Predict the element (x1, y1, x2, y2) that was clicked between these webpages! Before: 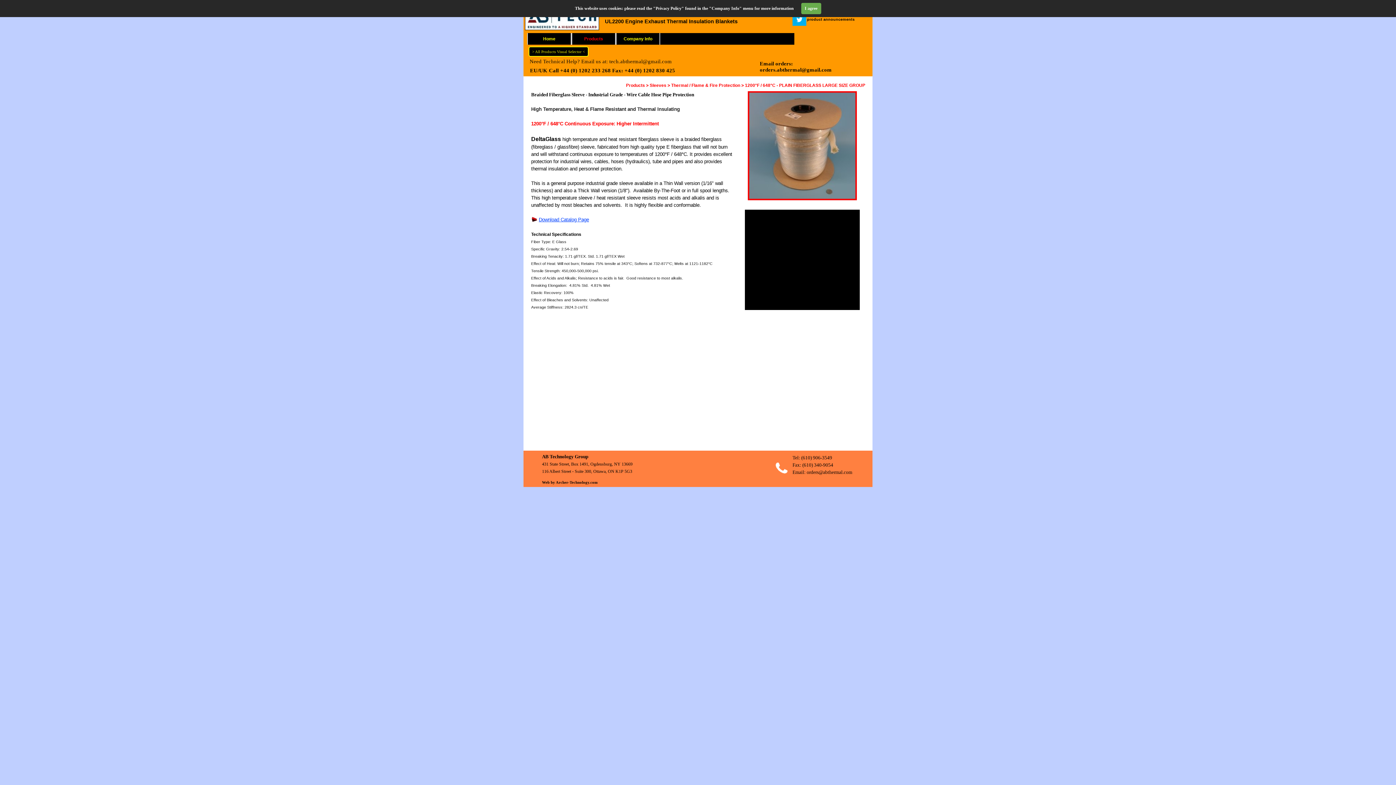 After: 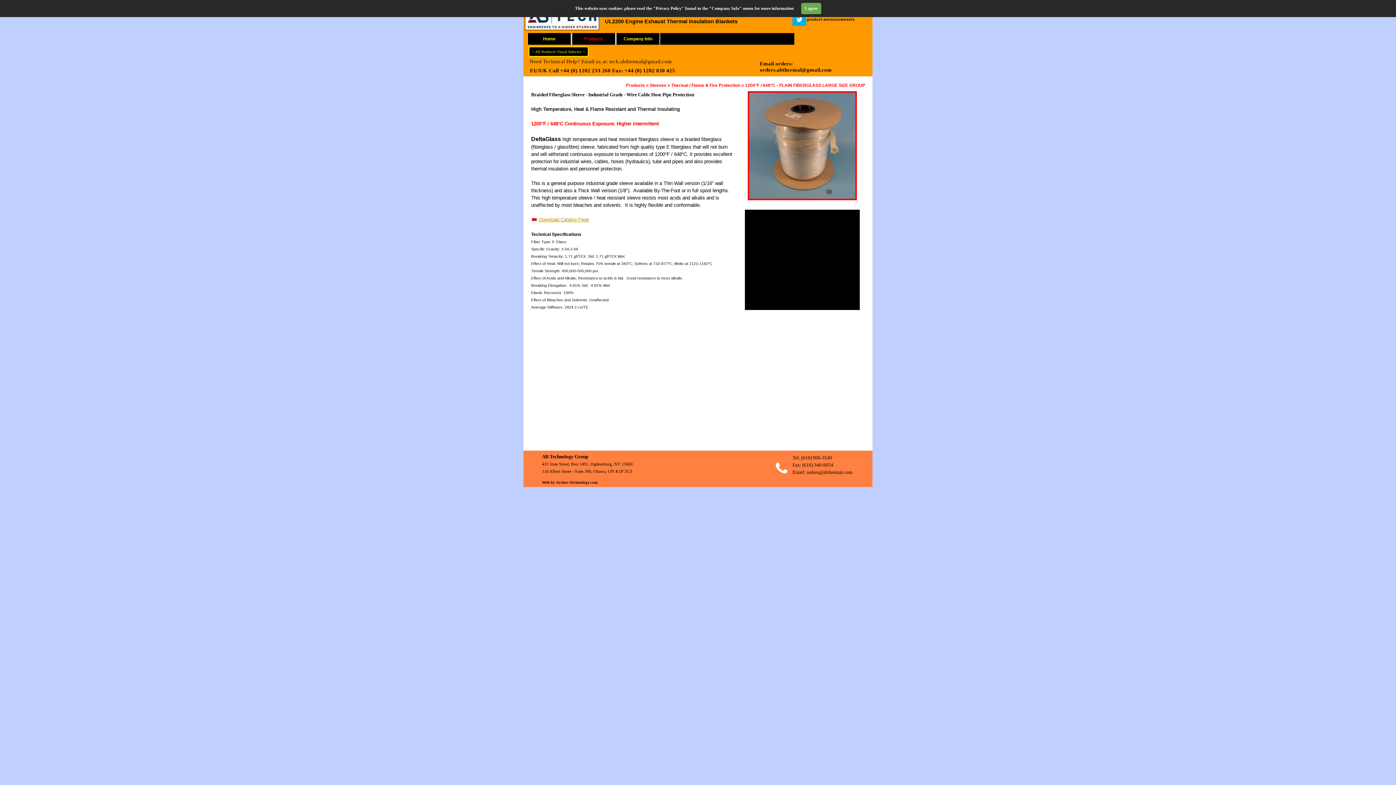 Action: bbox: (538, 217, 589, 222) label: Download Catalog Page